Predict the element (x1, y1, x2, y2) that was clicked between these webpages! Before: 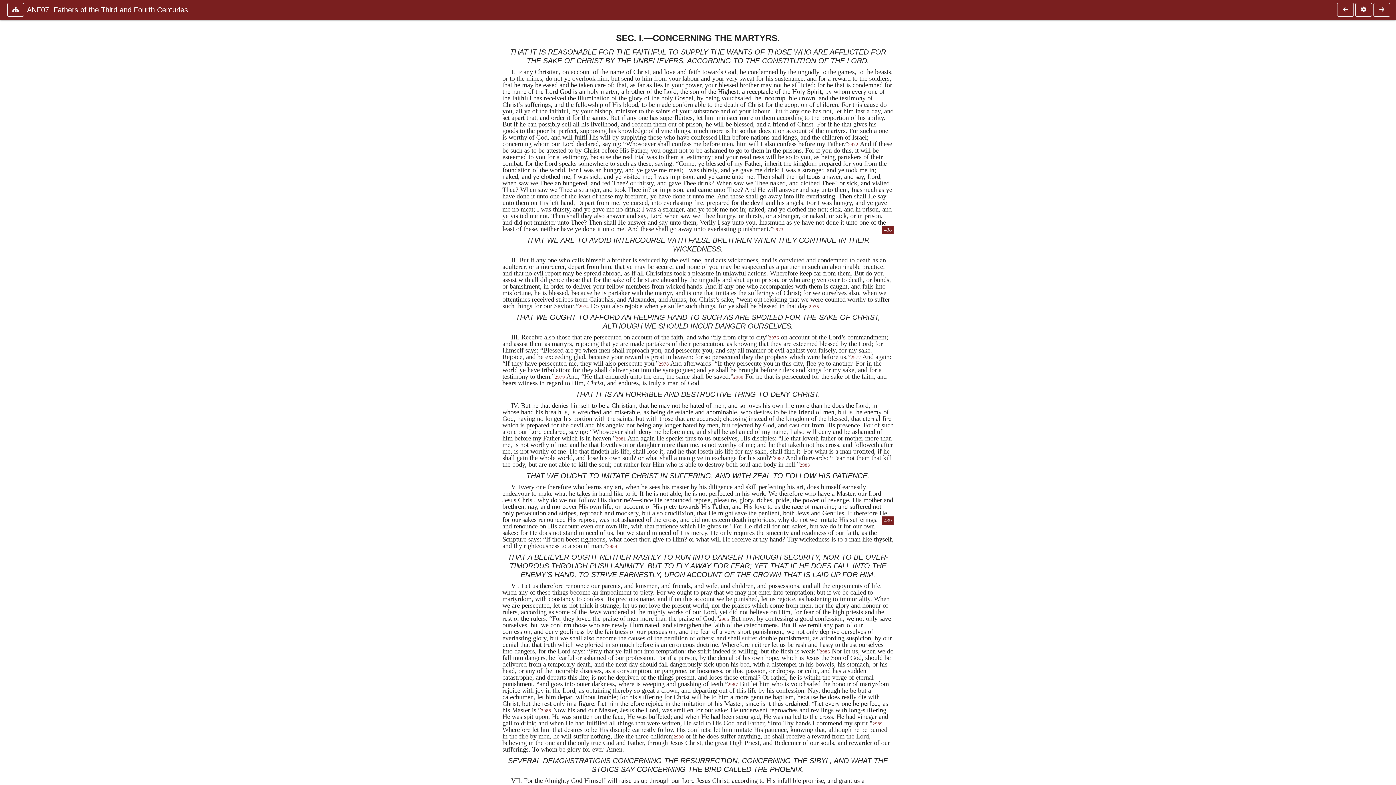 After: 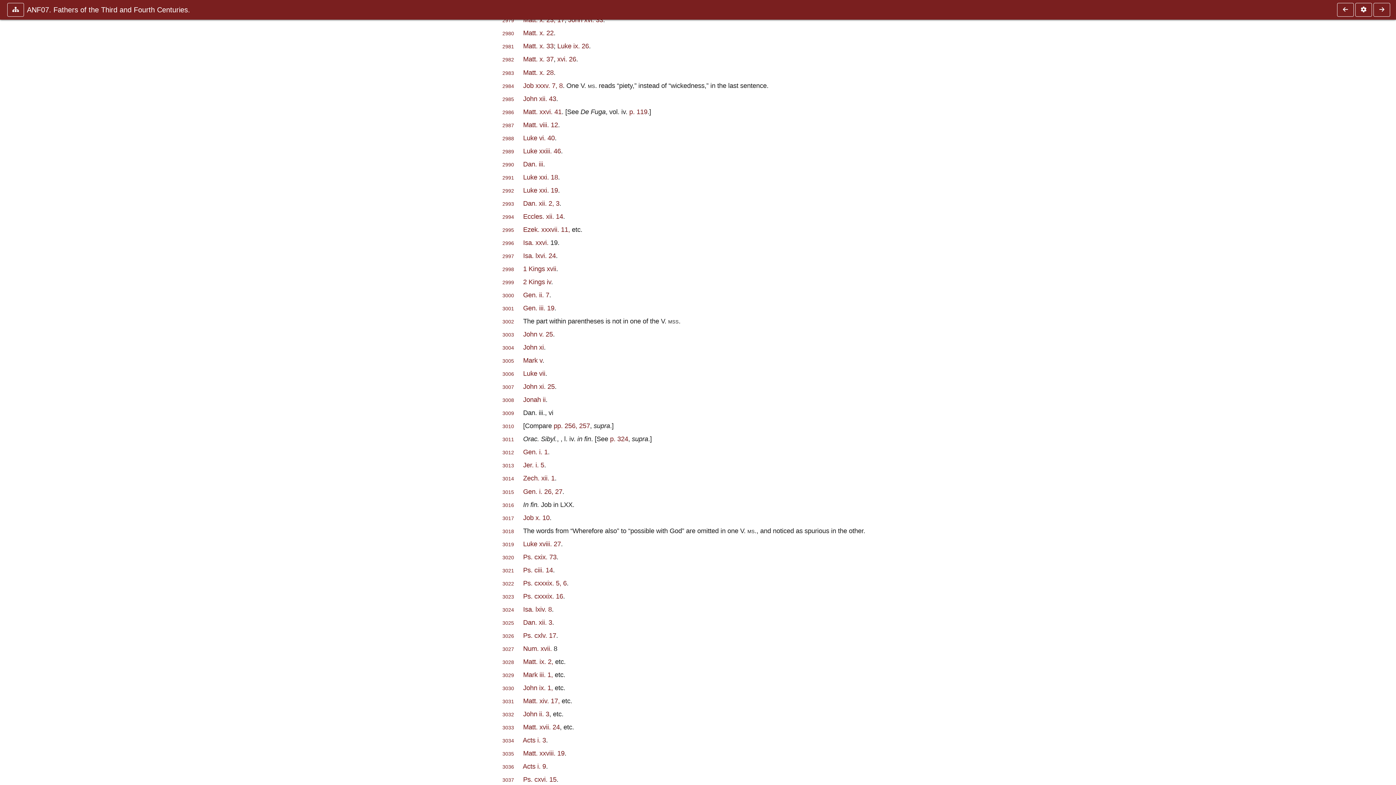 Action: bbox: (658, 361, 669, 366) label: 2978